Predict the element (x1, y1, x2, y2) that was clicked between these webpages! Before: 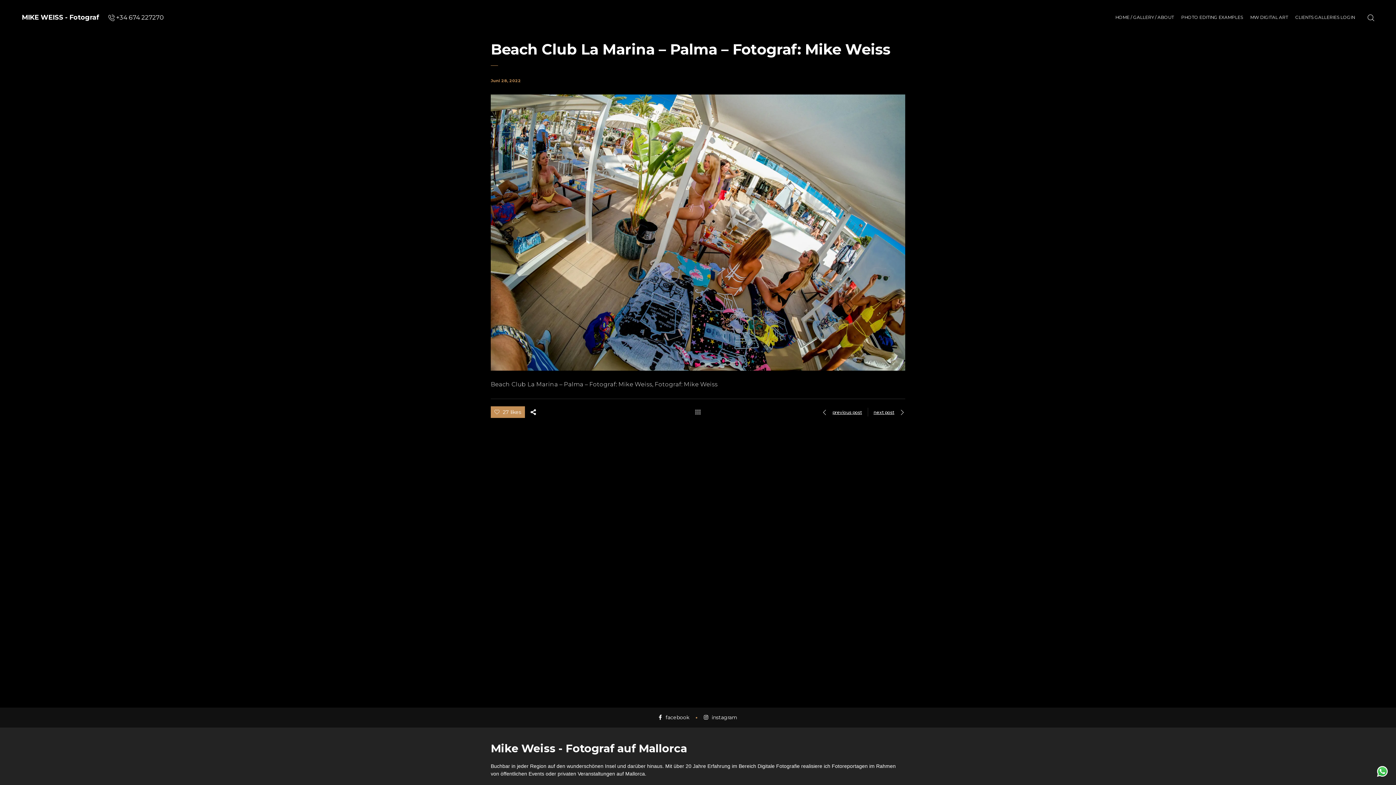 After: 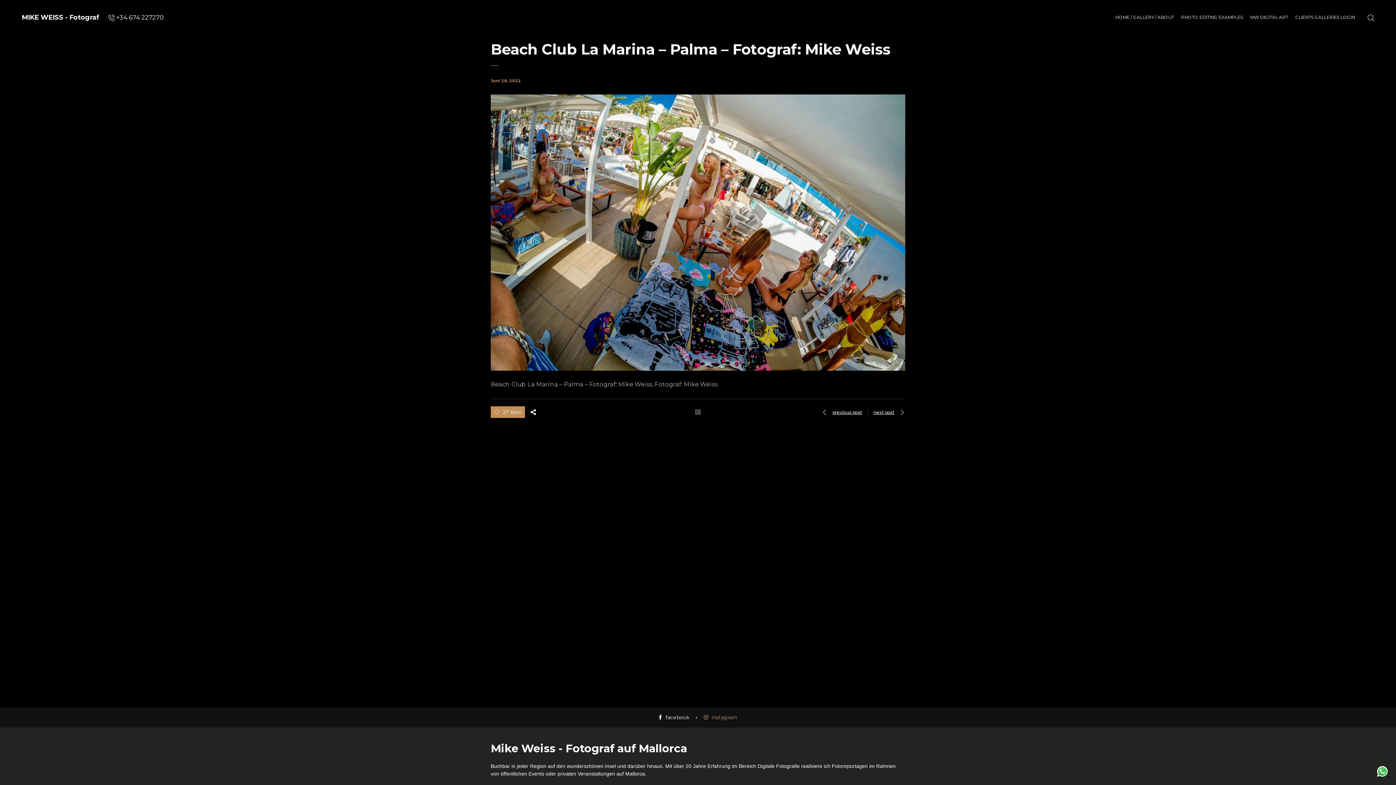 Action: label: instagram bbox: (704, 714, 737, 721)